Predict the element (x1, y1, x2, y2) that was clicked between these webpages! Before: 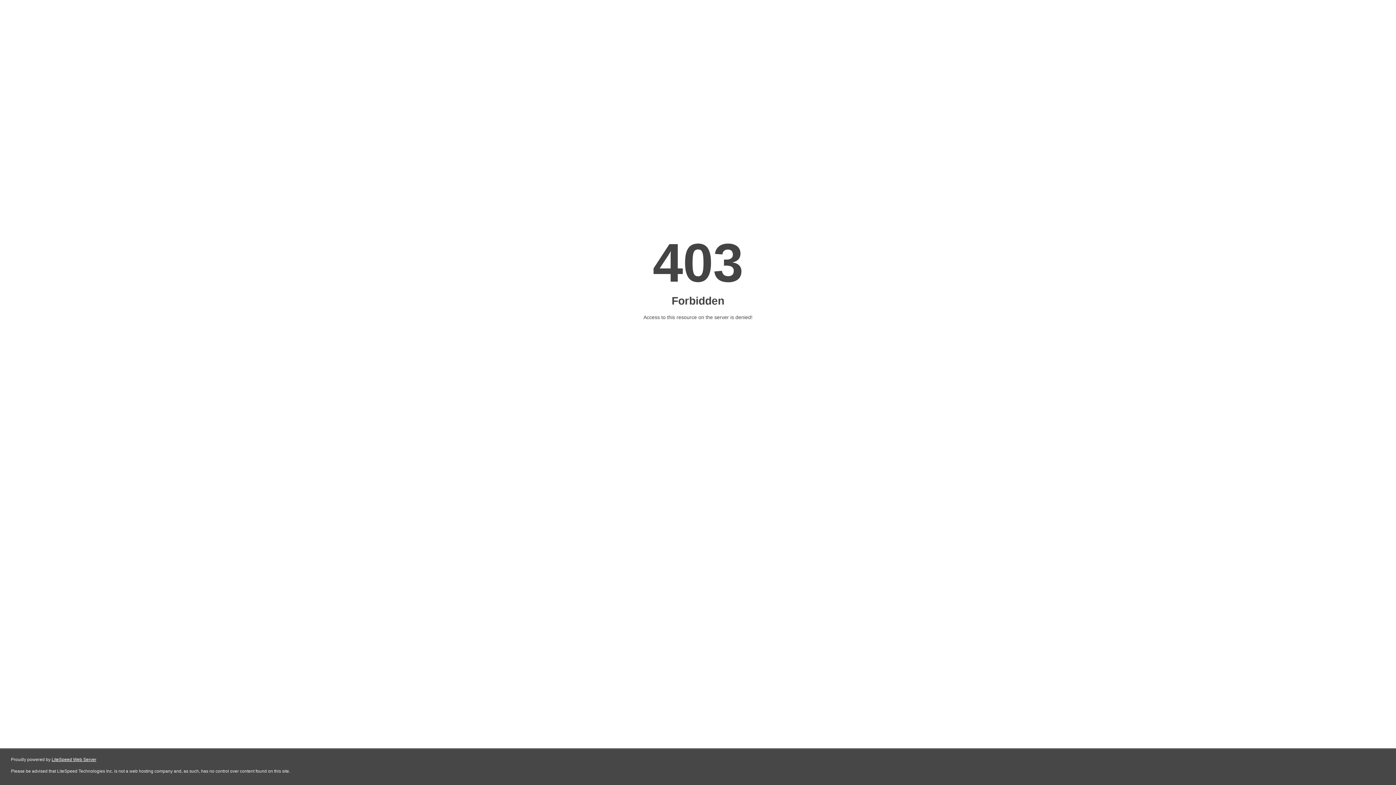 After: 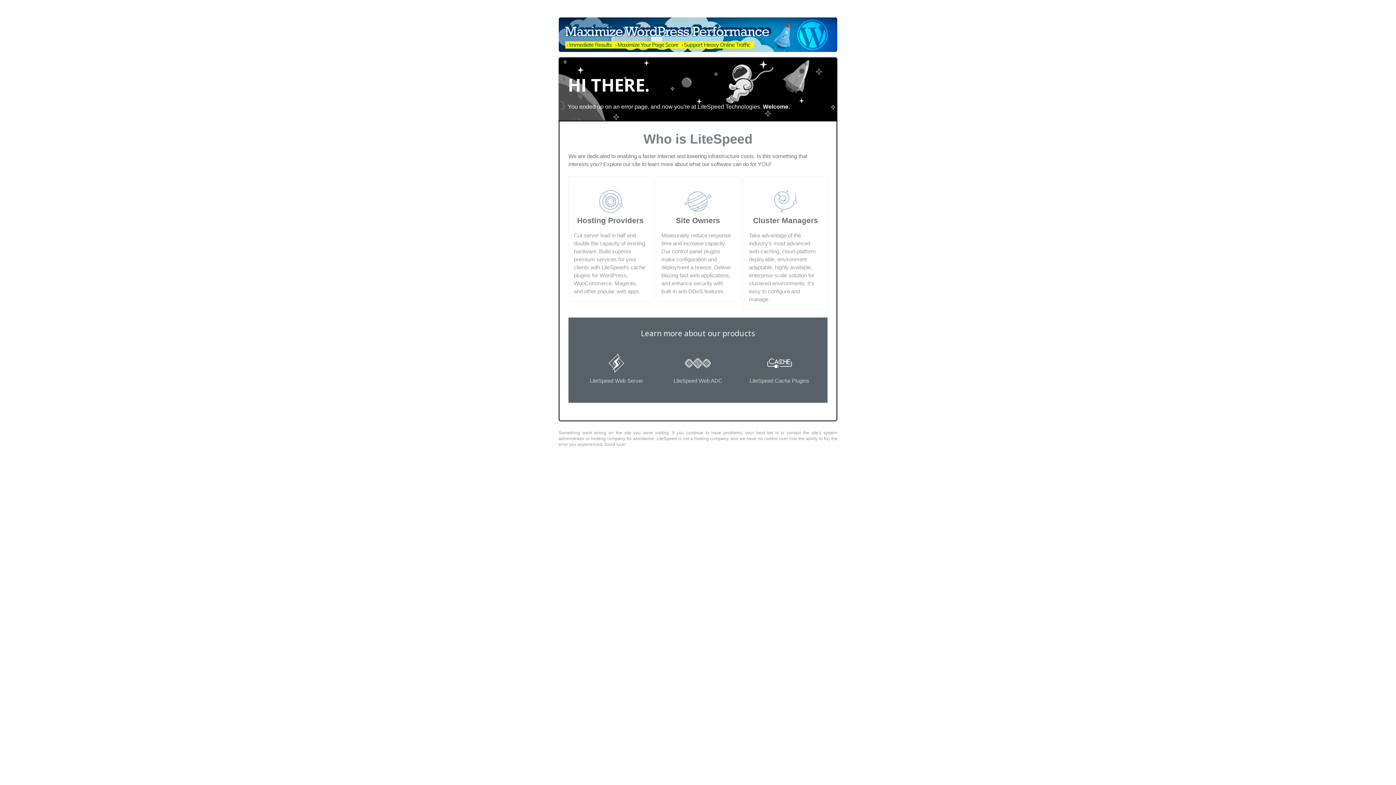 Action: bbox: (51, 757, 96, 762) label: LiteSpeed Web Server